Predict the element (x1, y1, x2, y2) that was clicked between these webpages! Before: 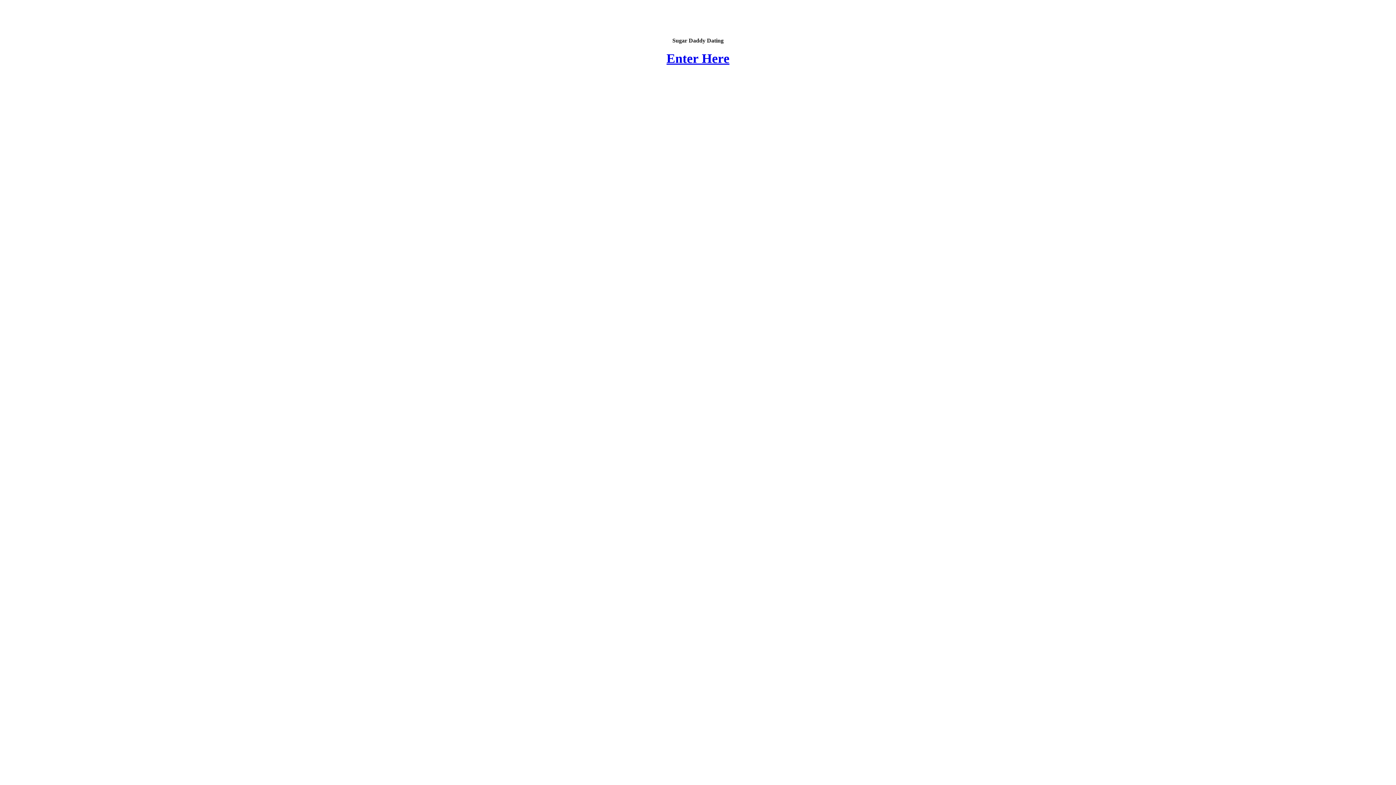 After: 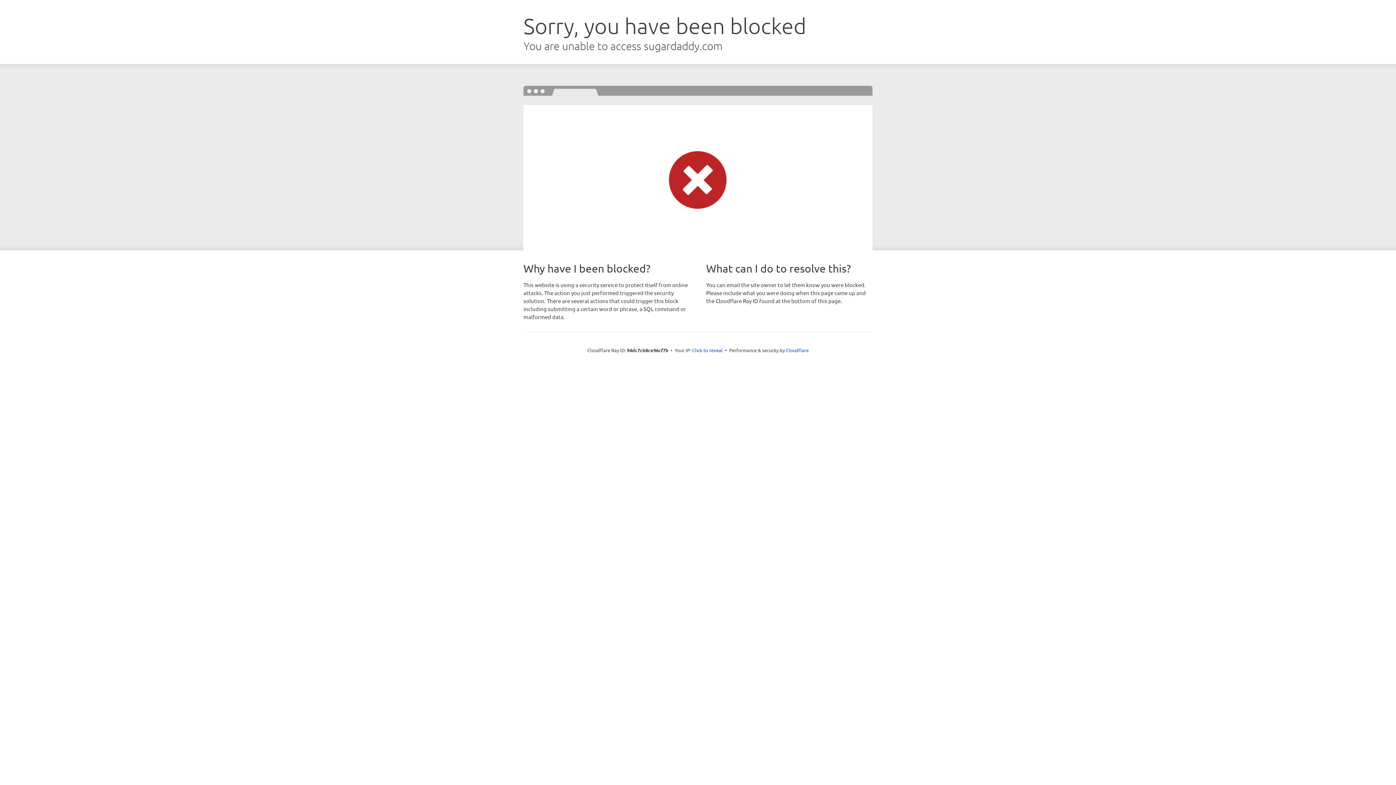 Action: label: Enter Here bbox: (666, 51, 729, 65)